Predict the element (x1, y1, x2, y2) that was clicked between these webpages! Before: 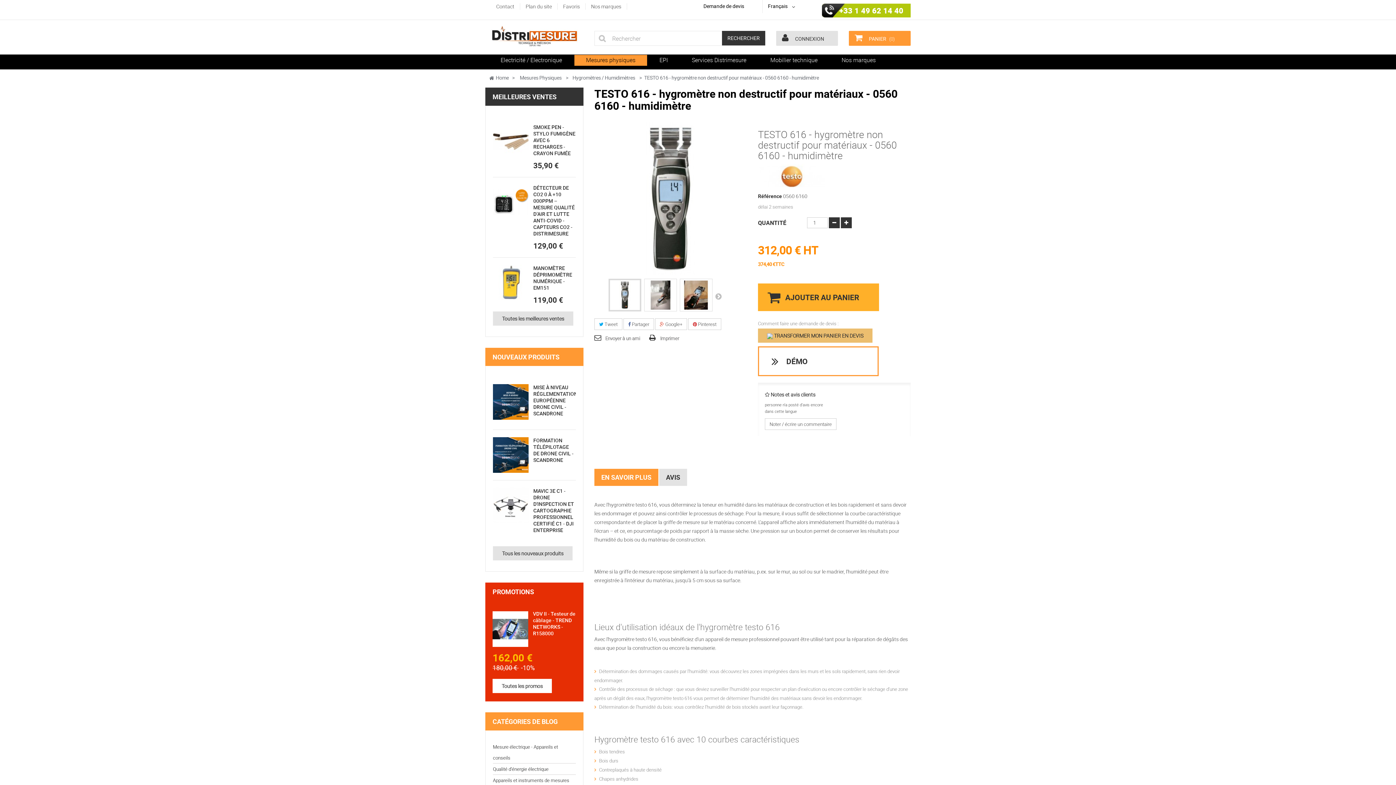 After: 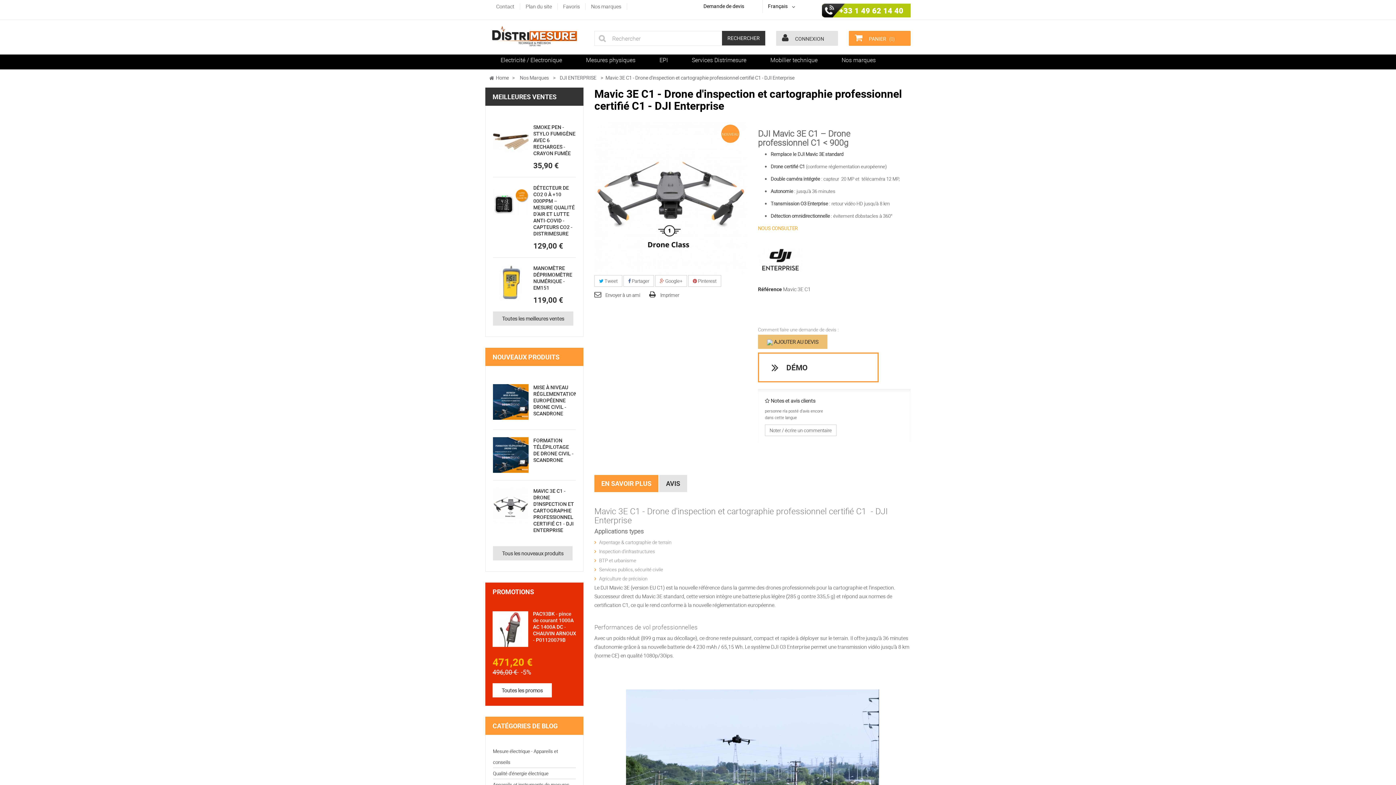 Action: bbox: (493, 488, 528, 523)